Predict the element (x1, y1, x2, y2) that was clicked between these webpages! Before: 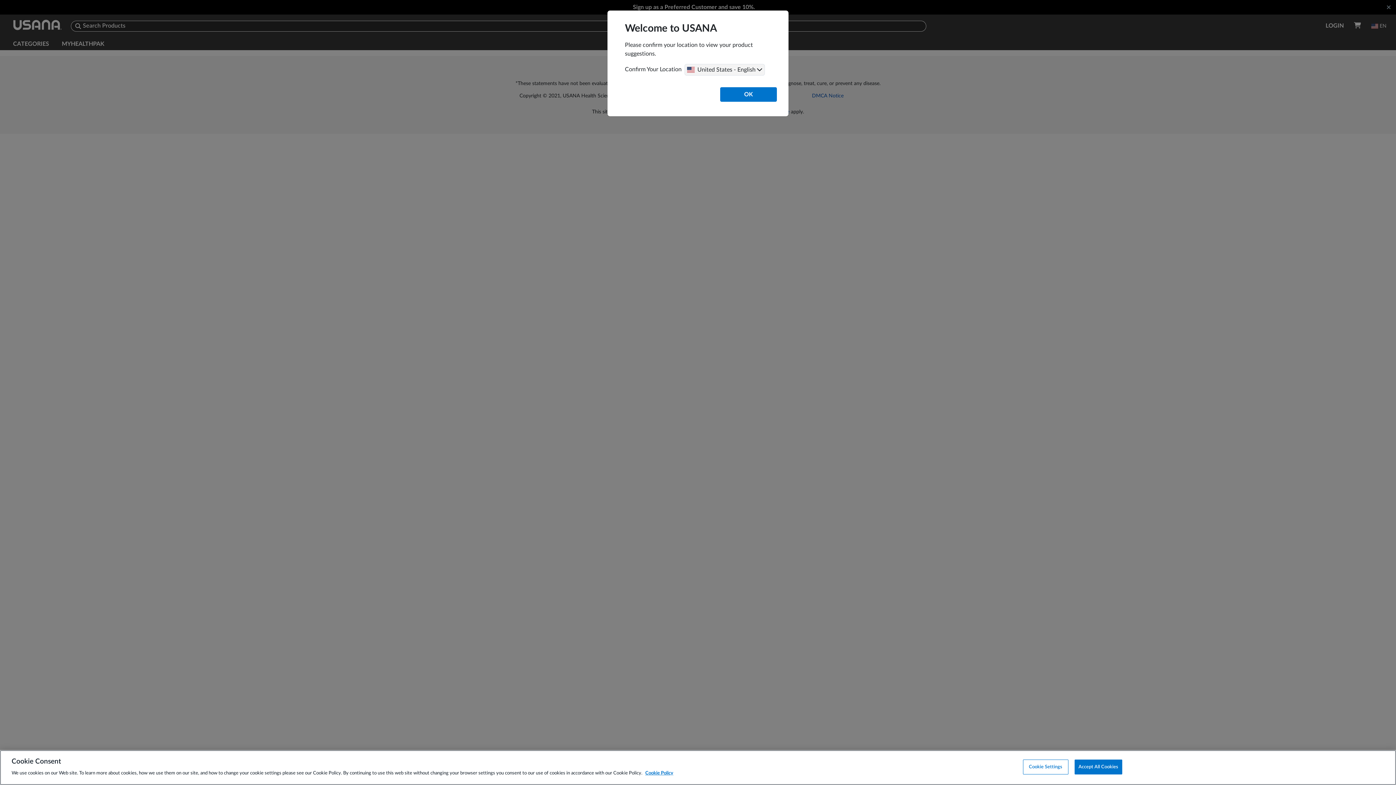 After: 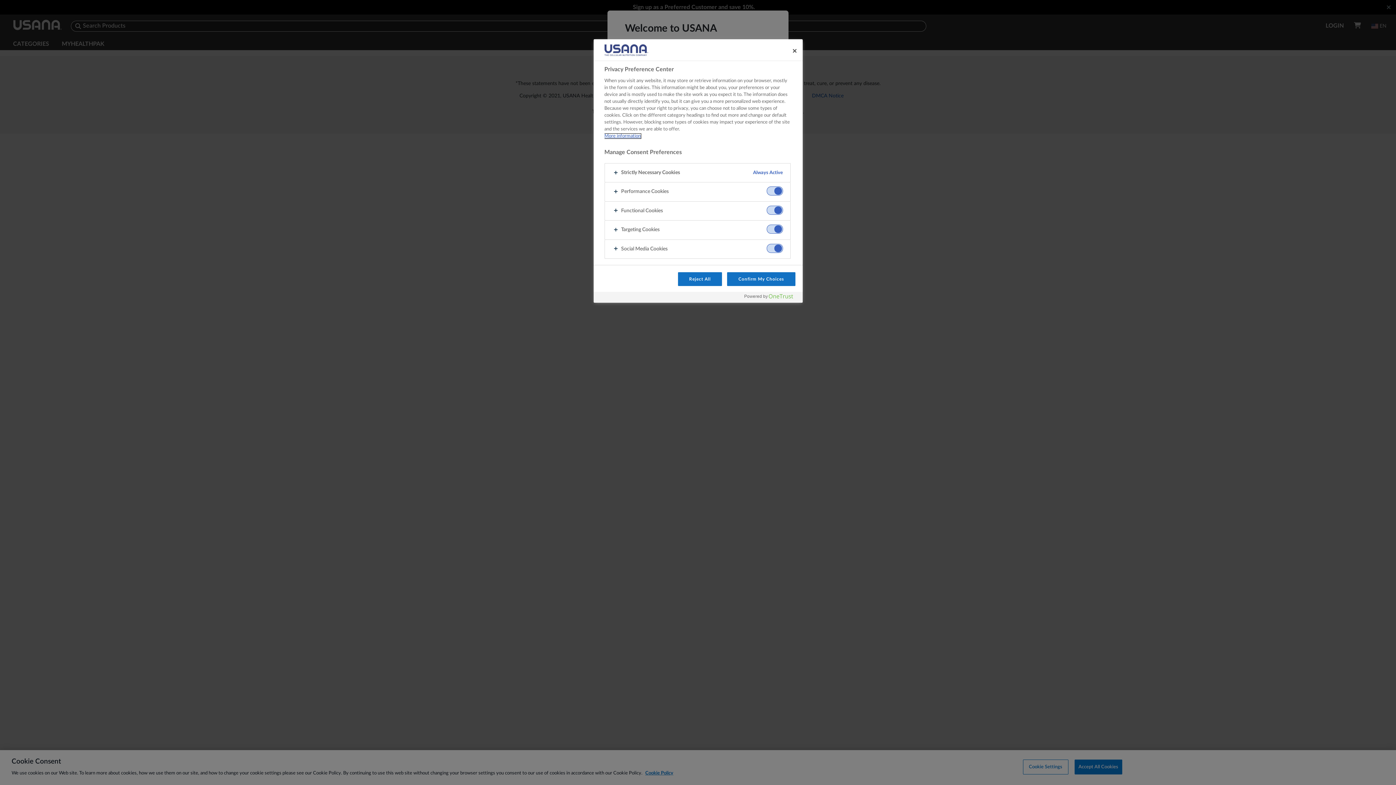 Action: bbox: (1023, 760, 1068, 774) label: Cookie Settings